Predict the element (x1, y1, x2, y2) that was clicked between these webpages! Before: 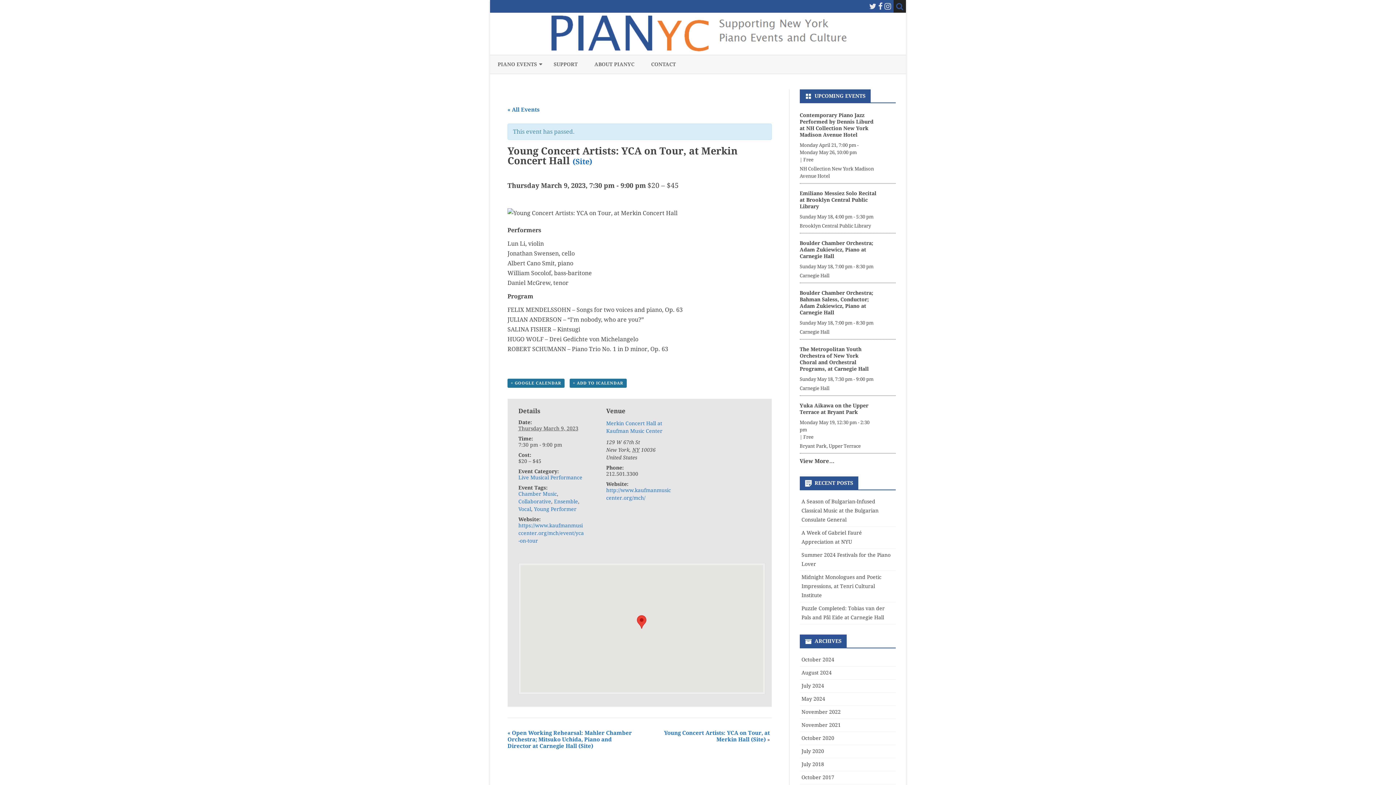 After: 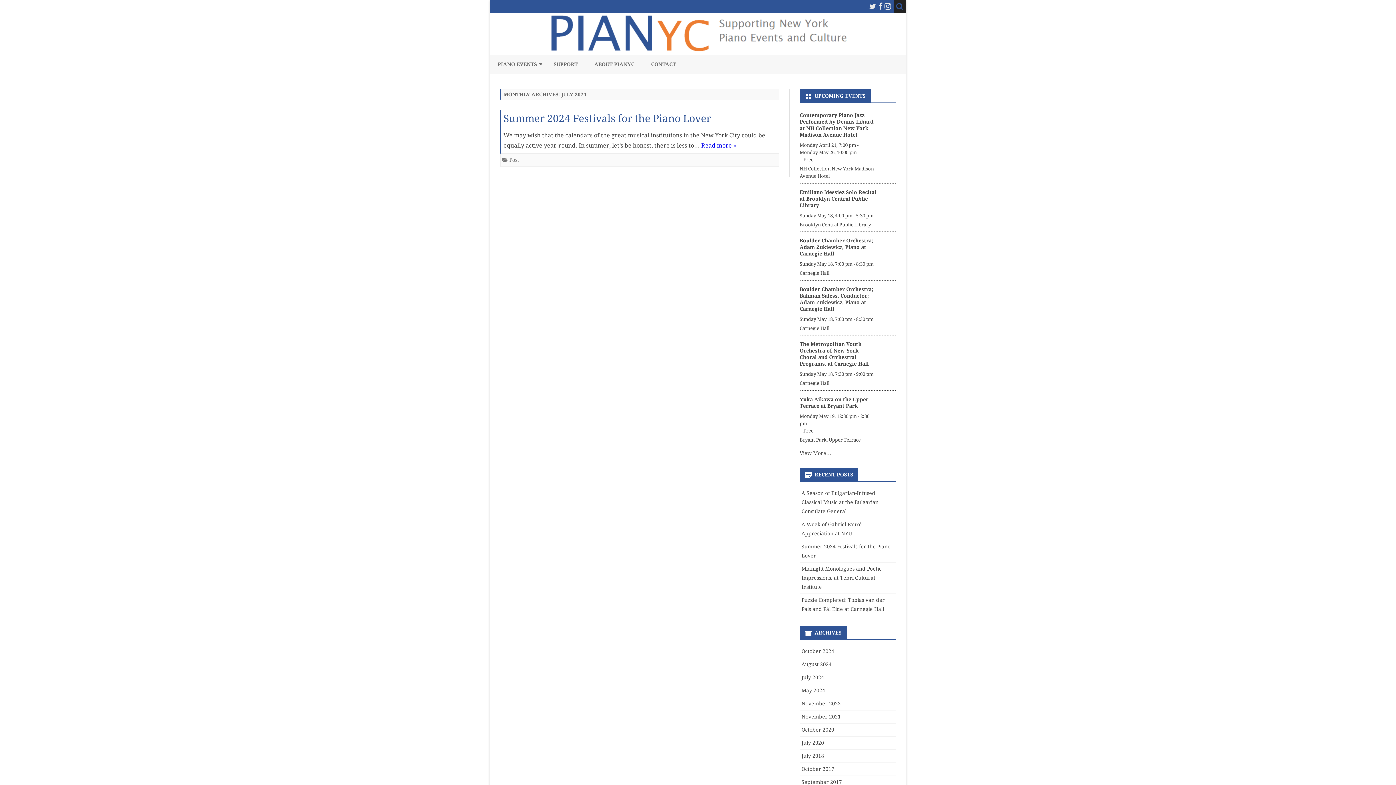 Action: label: July 2024 bbox: (801, 683, 824, 689)